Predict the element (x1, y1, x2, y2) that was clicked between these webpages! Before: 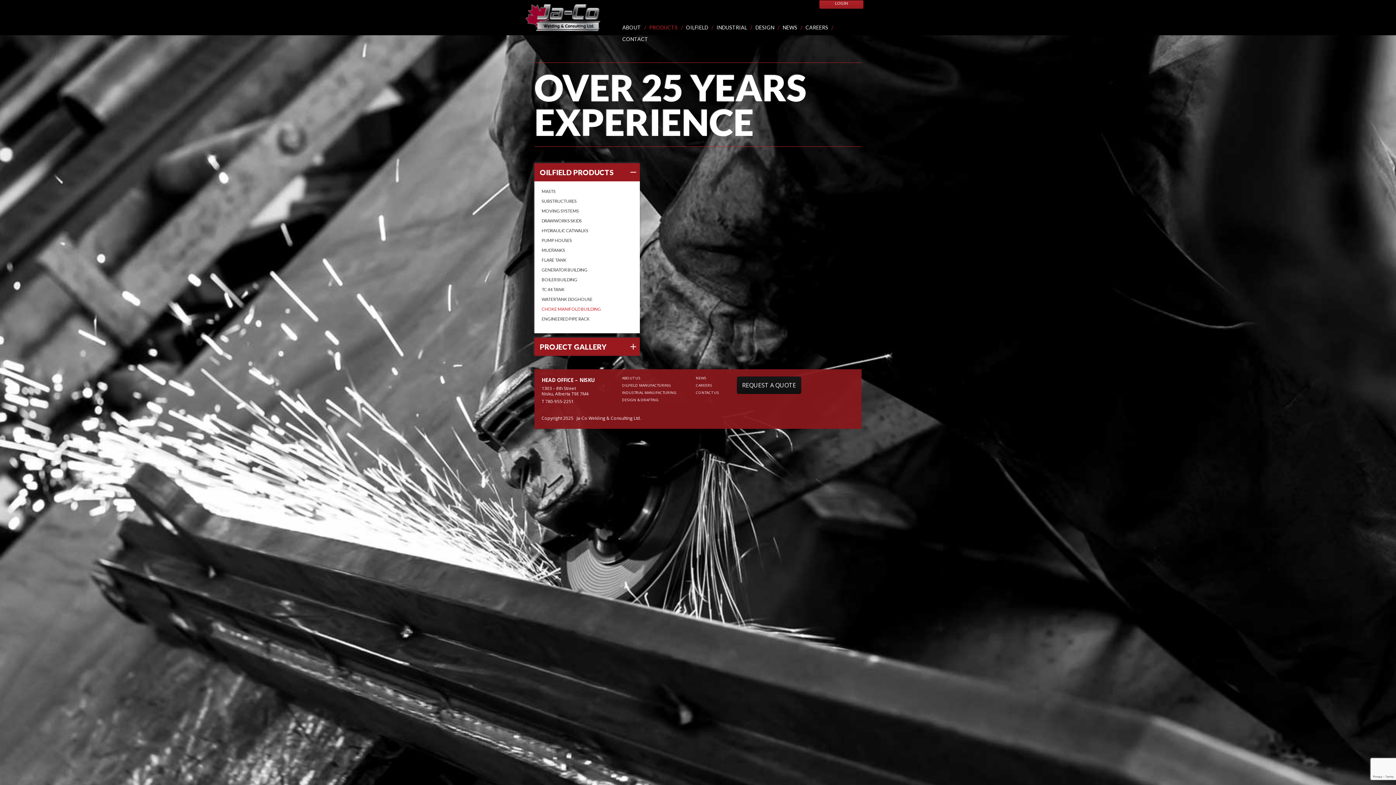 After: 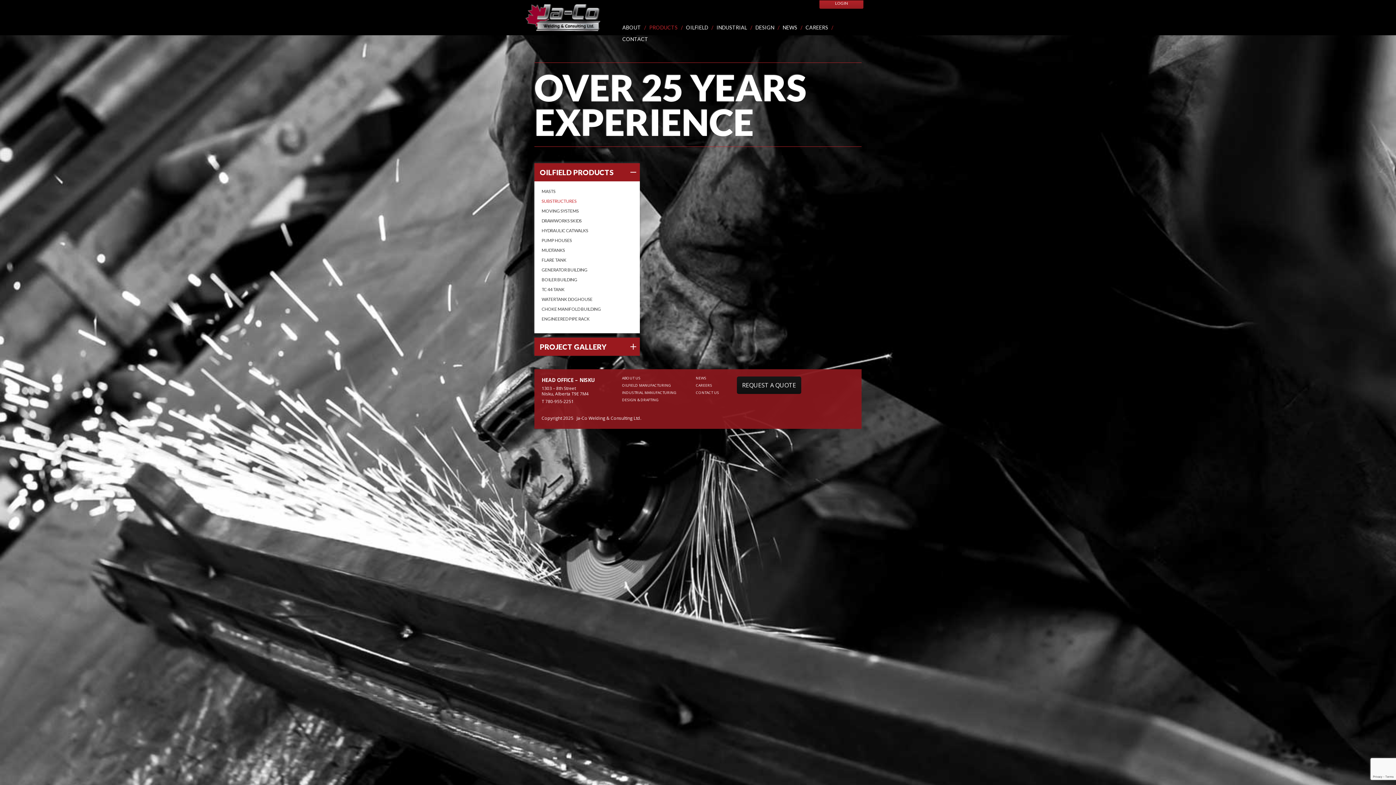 Action: label: SUBSTRUCTURES bbox: (541, 198, 576, 204)